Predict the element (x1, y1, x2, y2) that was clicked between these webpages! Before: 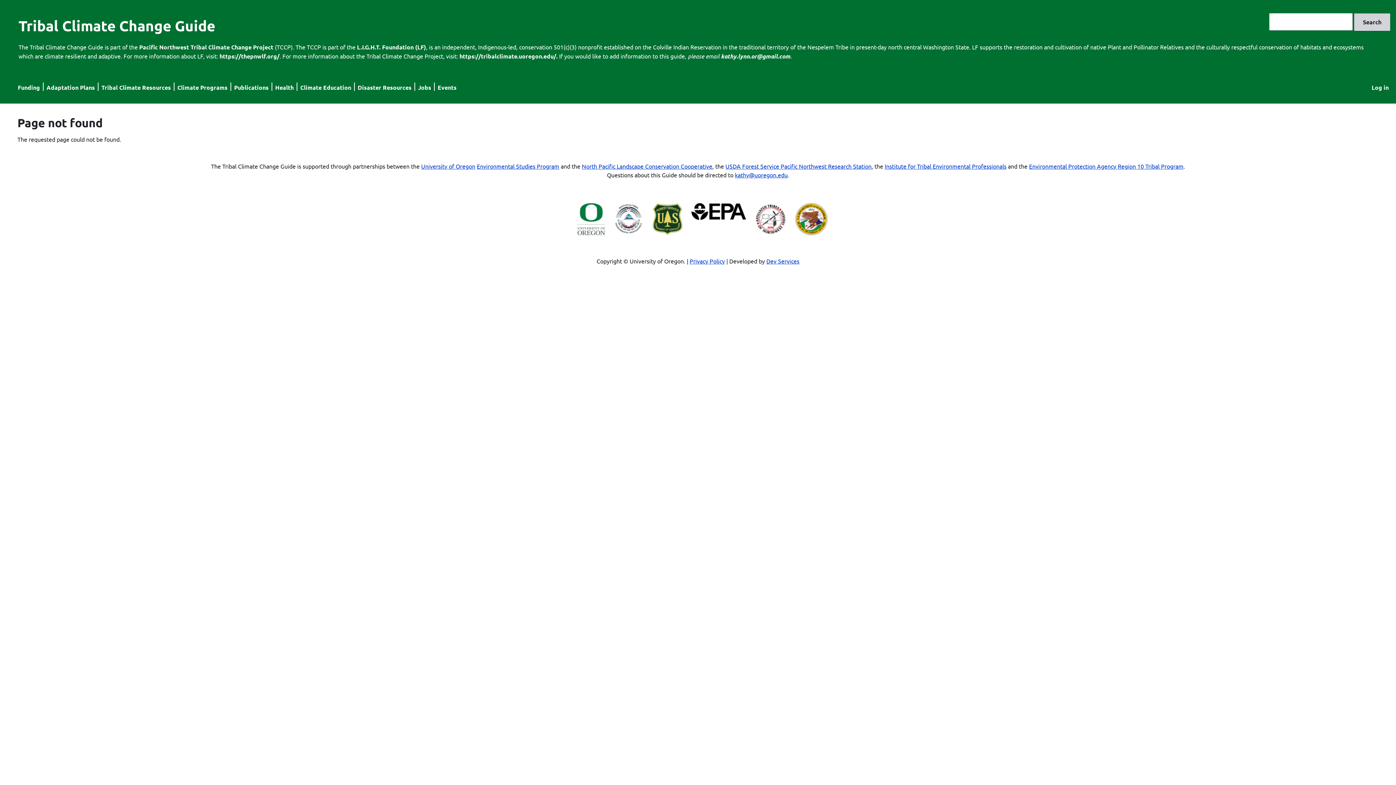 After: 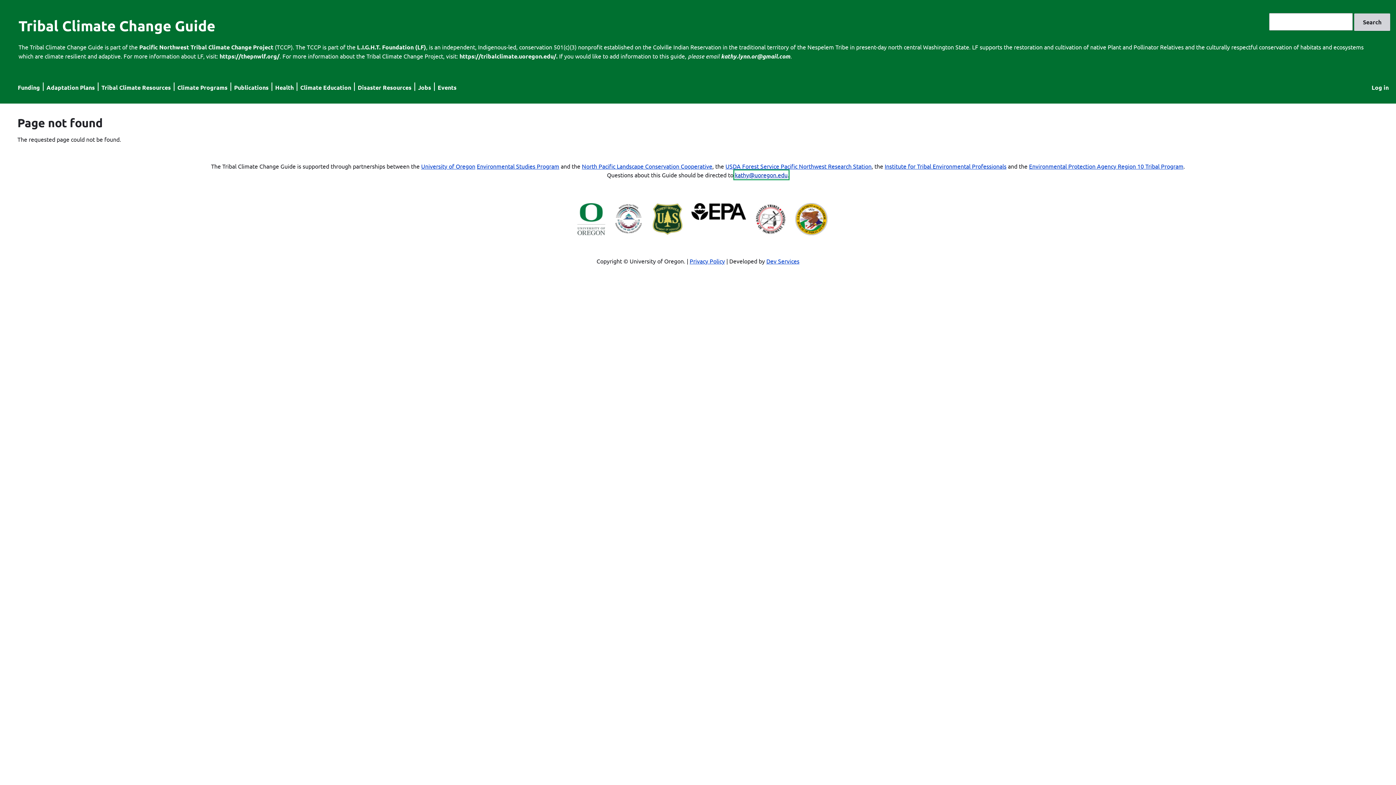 Action: bbox: (735, 171, 787, 178) label: kathy@uoregon.edu